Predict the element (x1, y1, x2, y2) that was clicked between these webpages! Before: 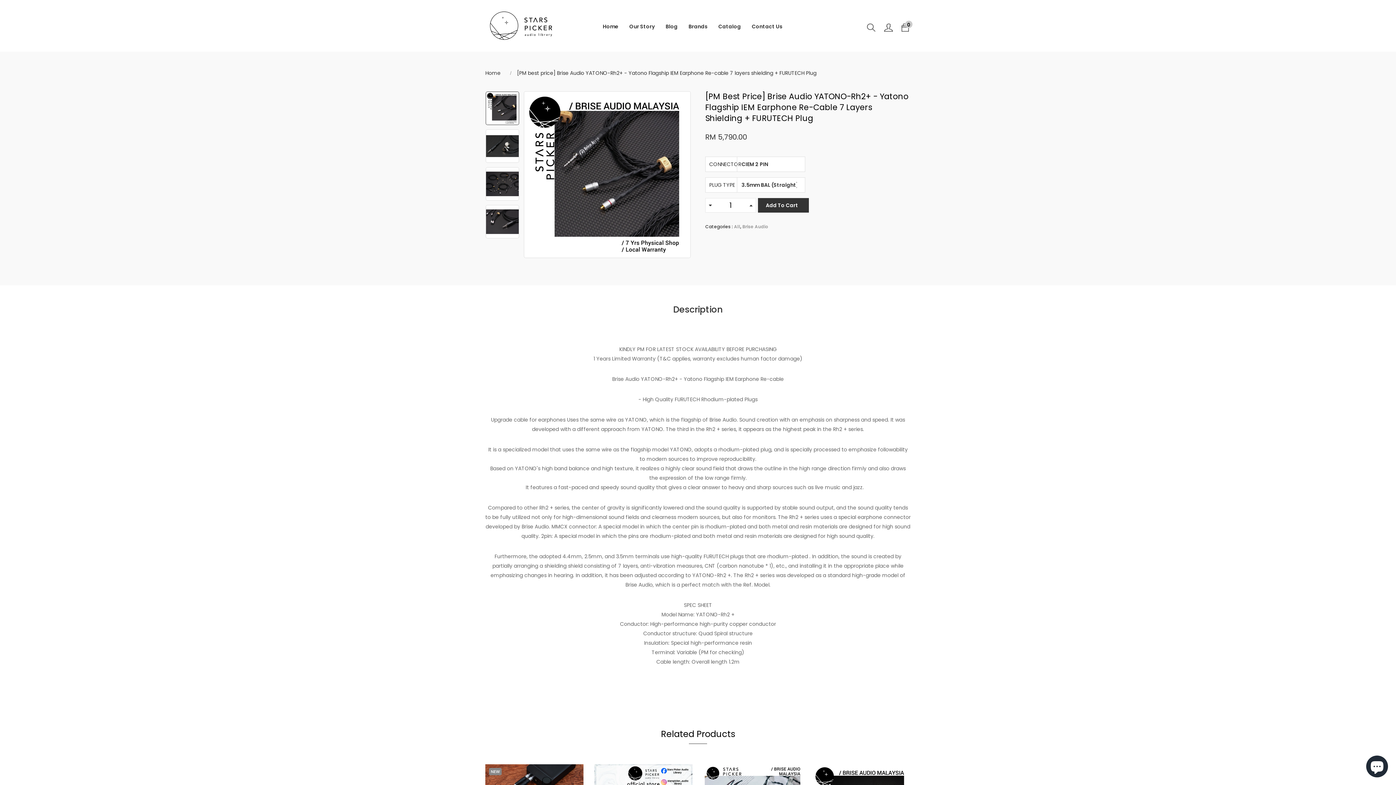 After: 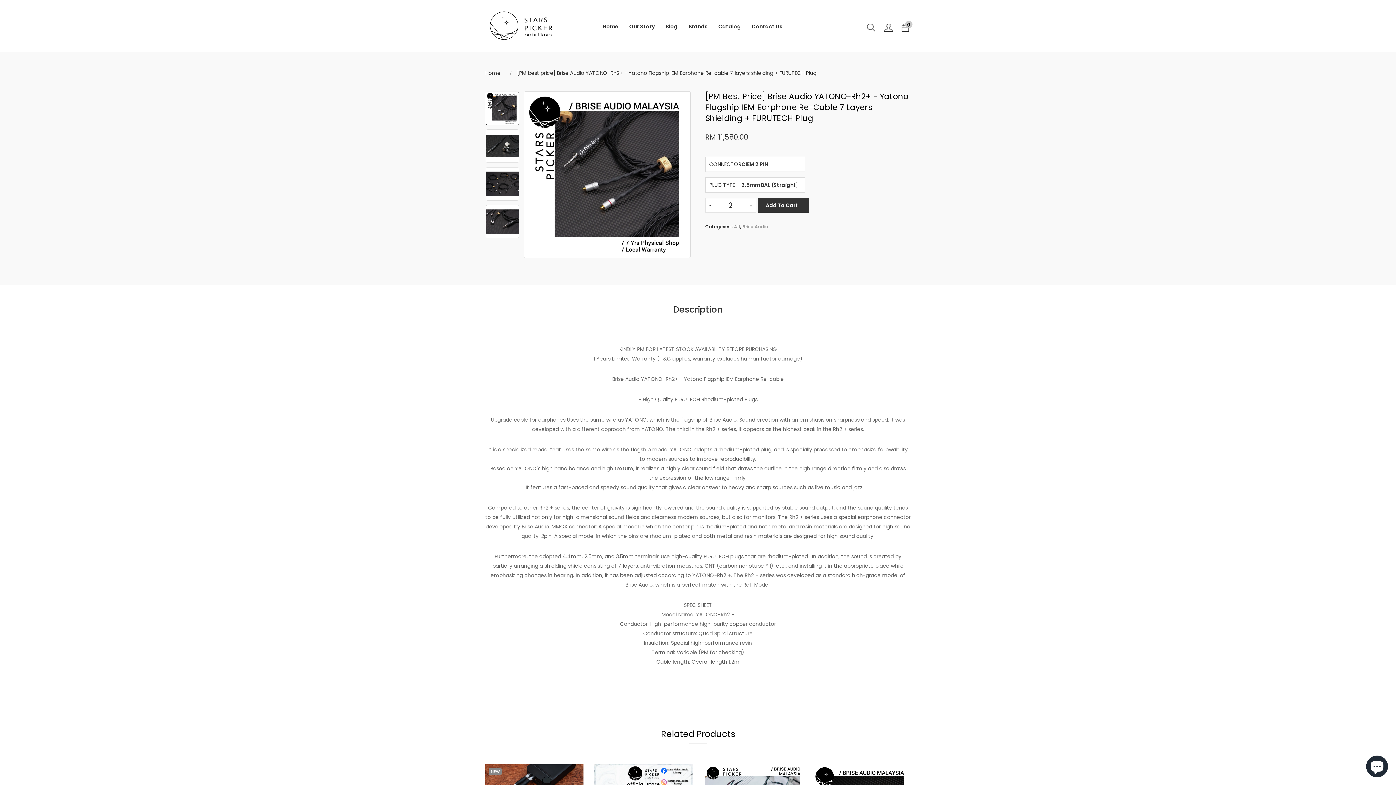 Action: bbox: (749, 202, 752, 208)